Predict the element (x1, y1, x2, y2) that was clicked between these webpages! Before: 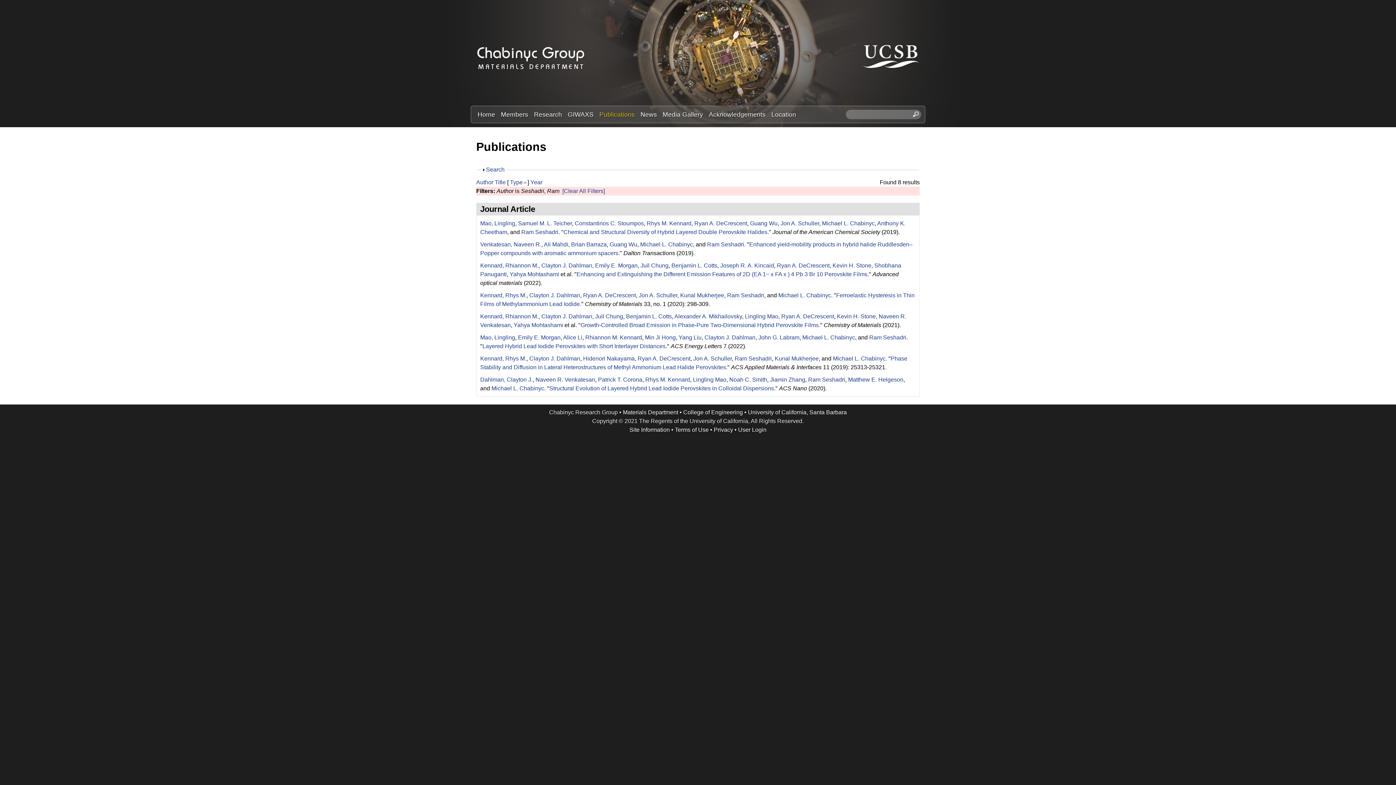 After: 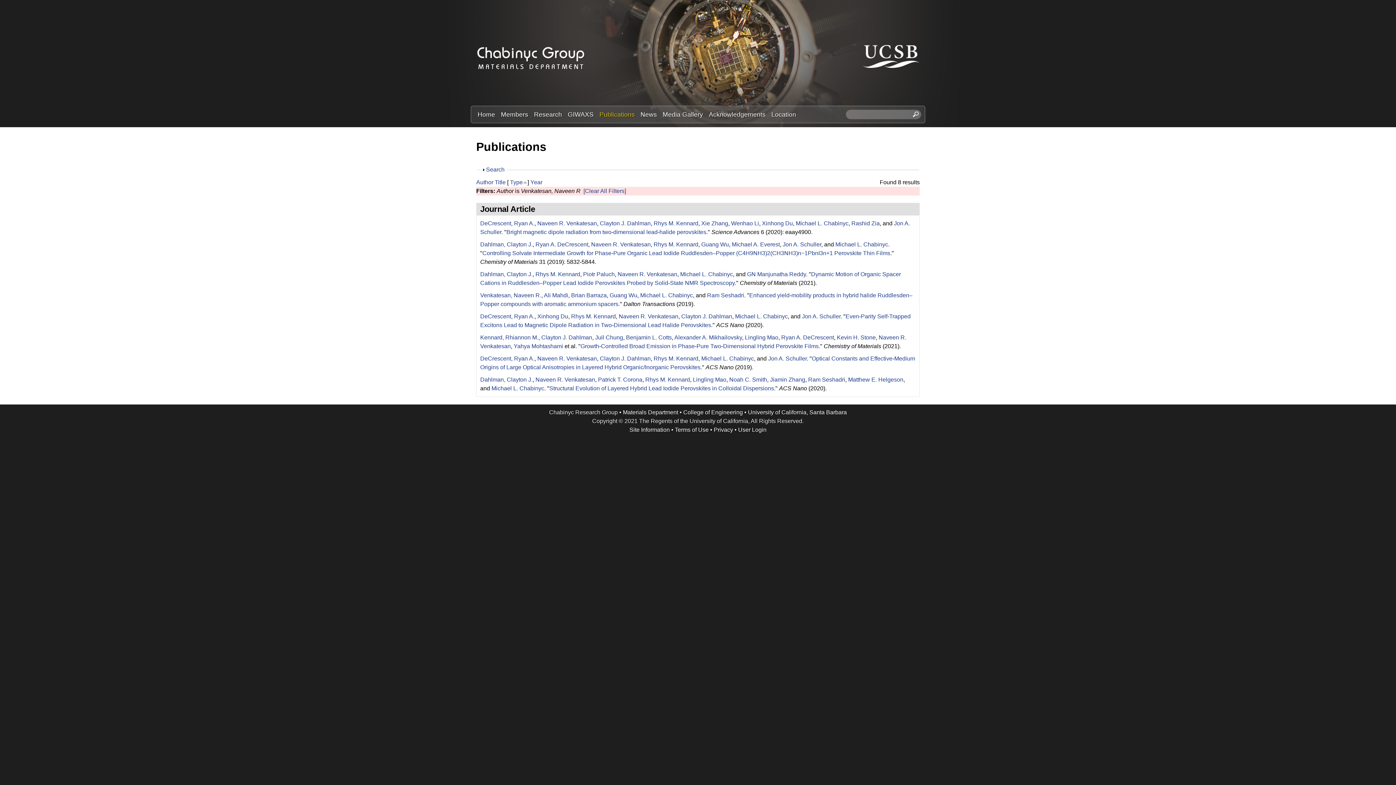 Action: bbox: (535, 376, 595, 382) label: Naveen R. Venkatesan